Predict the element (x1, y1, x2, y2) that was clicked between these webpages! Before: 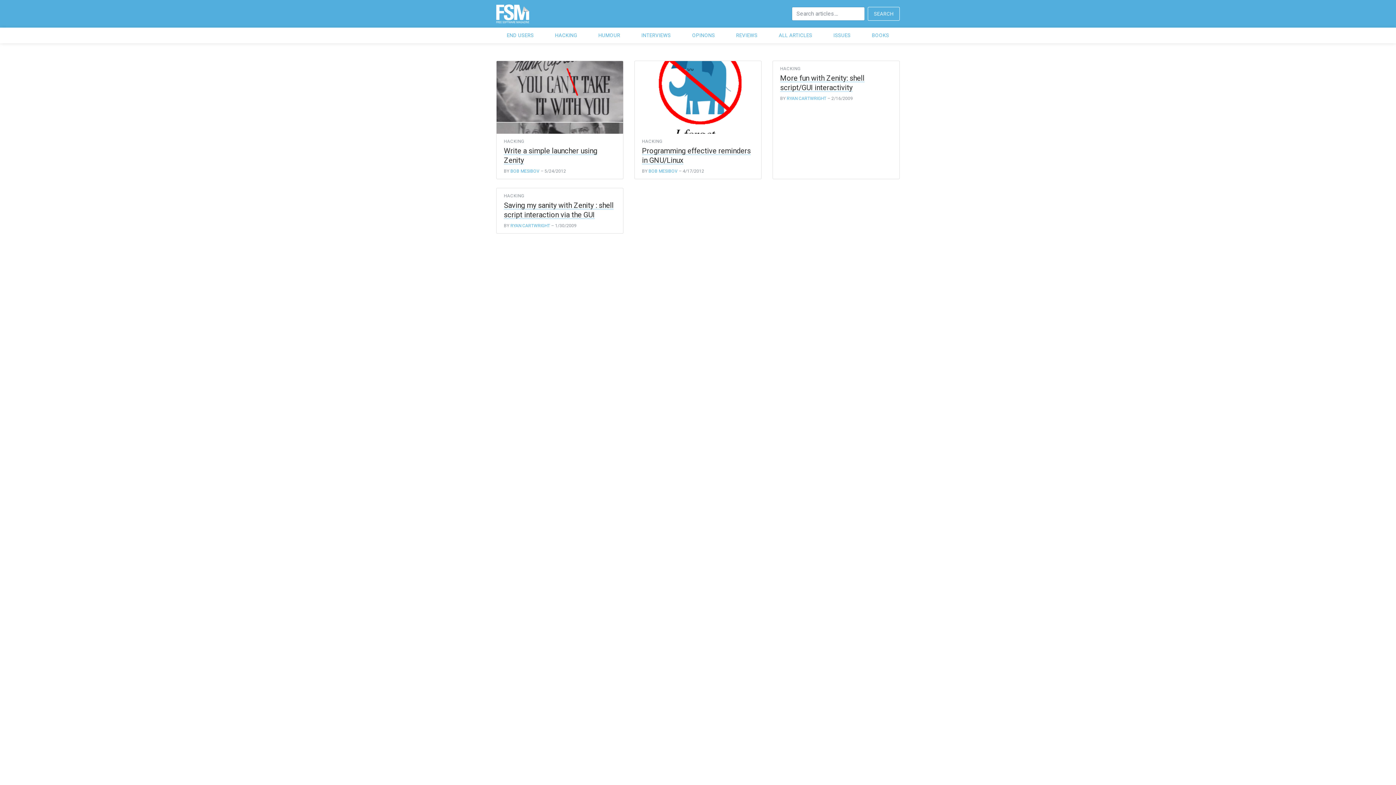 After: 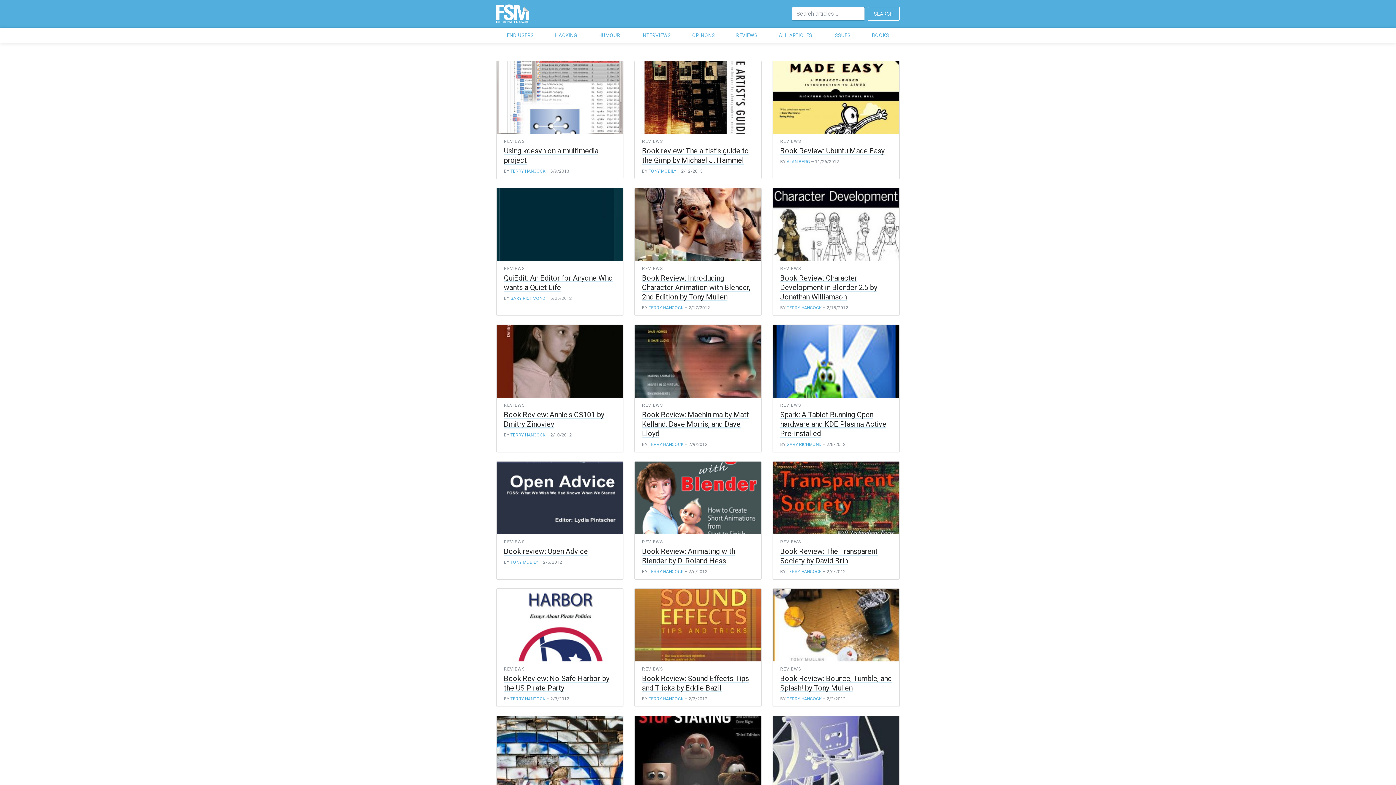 Action: label: REVIEWS bbox: (736, 30, 757, 40)